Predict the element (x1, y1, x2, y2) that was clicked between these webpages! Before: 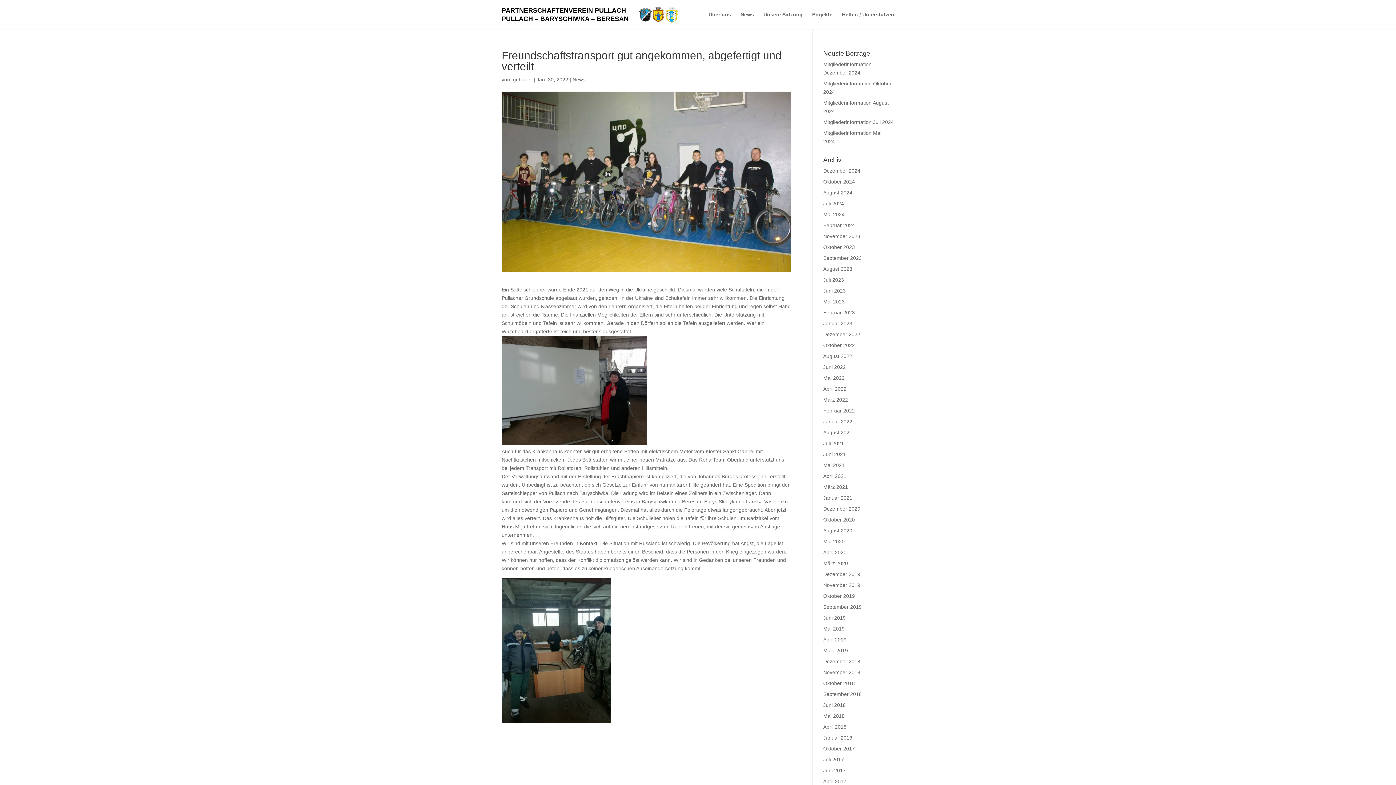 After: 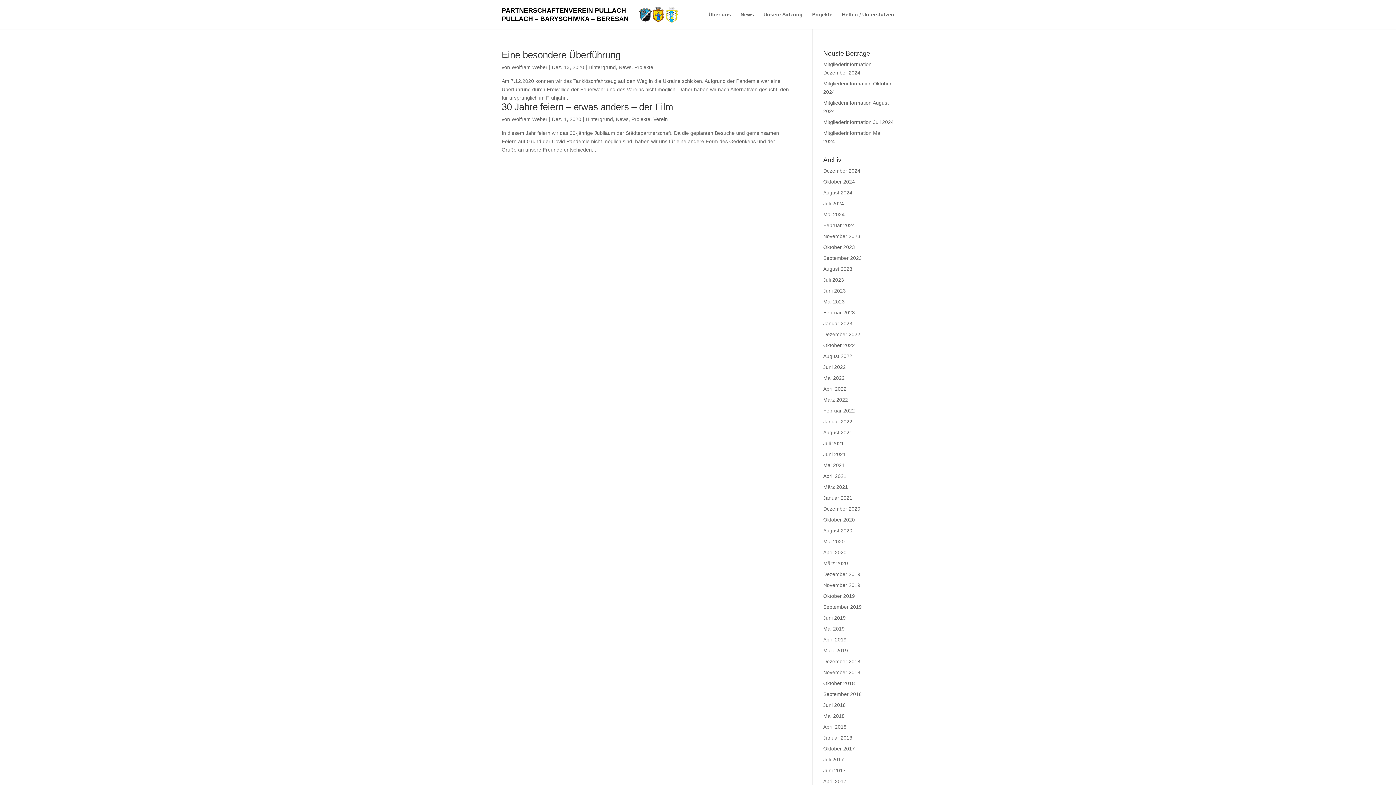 Action: bbox: (823, 506, 860, 512) label: Dezember 2020